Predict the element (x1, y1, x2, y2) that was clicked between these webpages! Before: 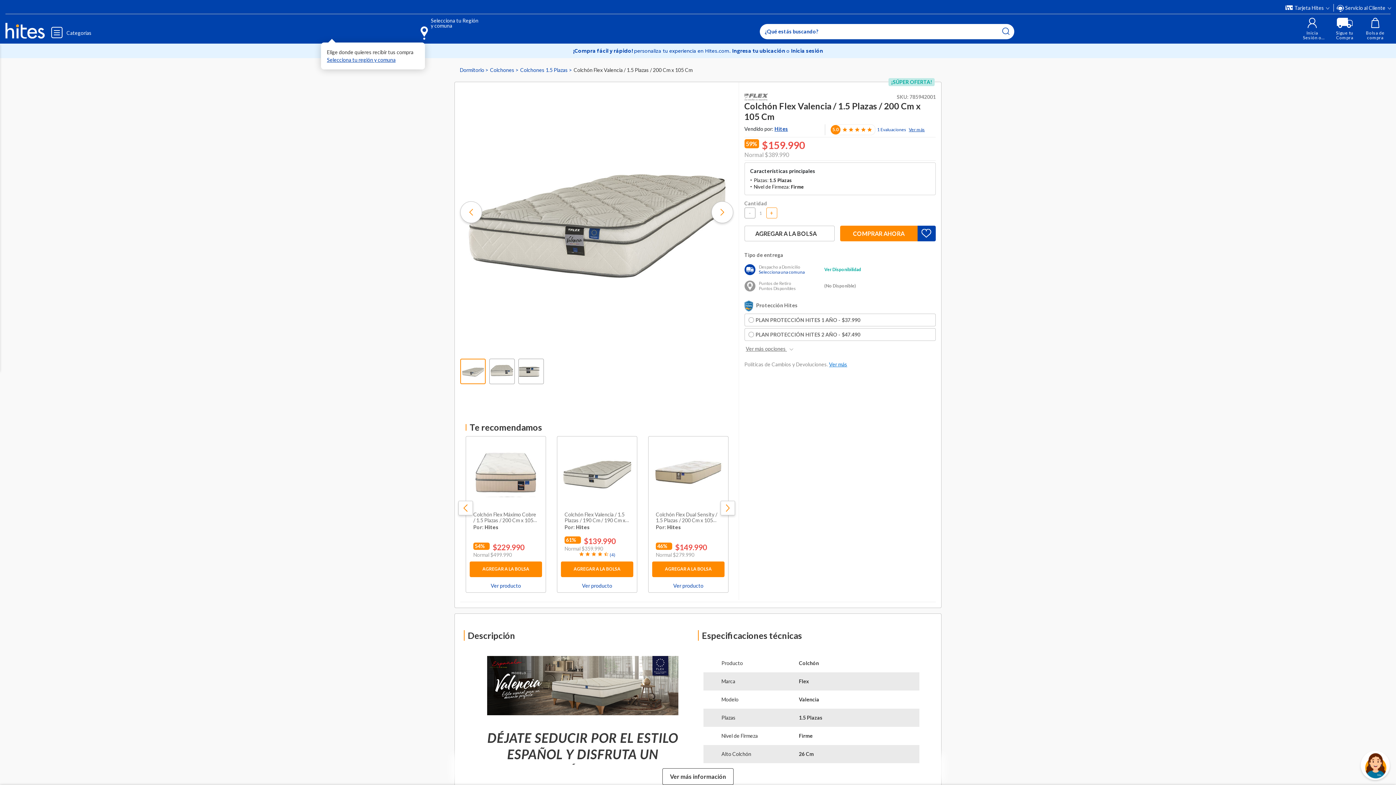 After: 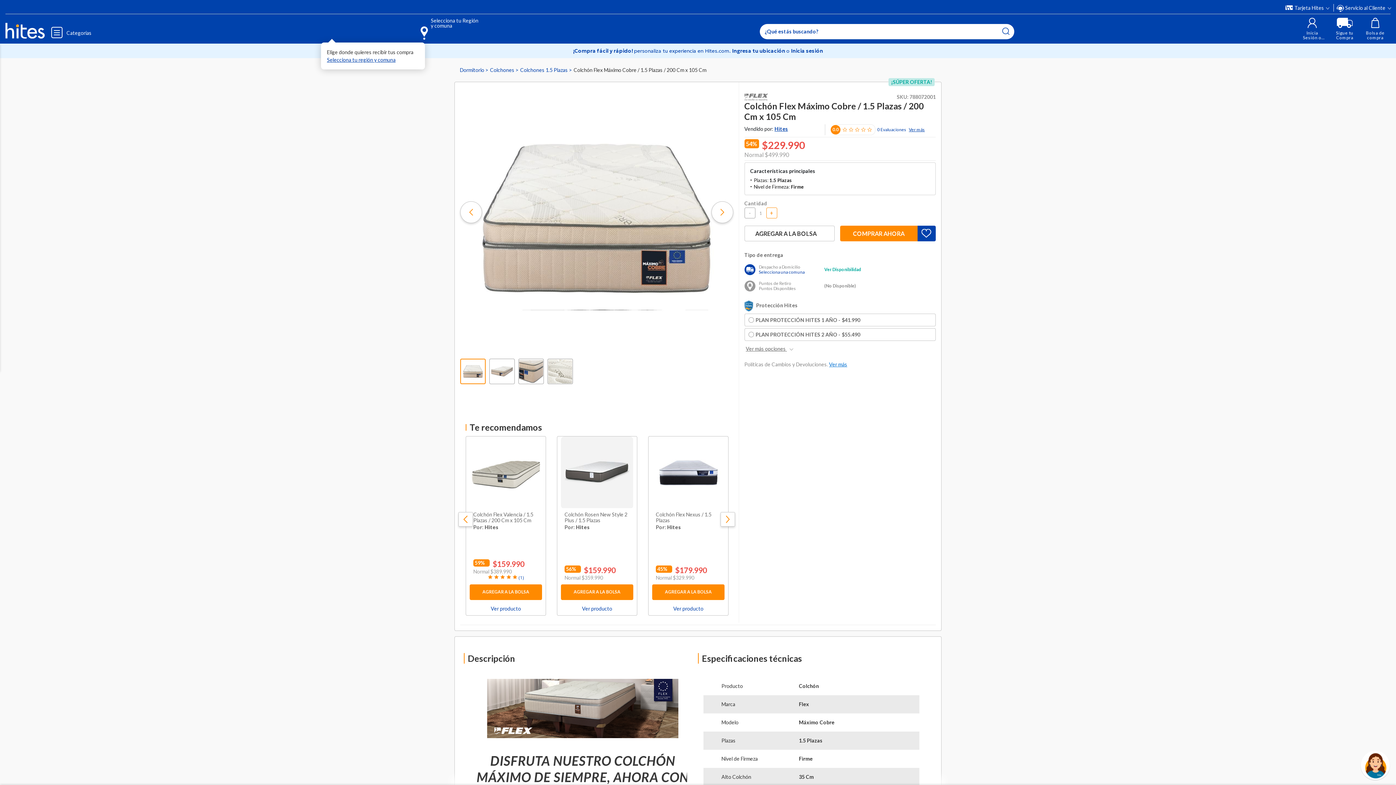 Action: bbox: (469, 436, 542, 508)